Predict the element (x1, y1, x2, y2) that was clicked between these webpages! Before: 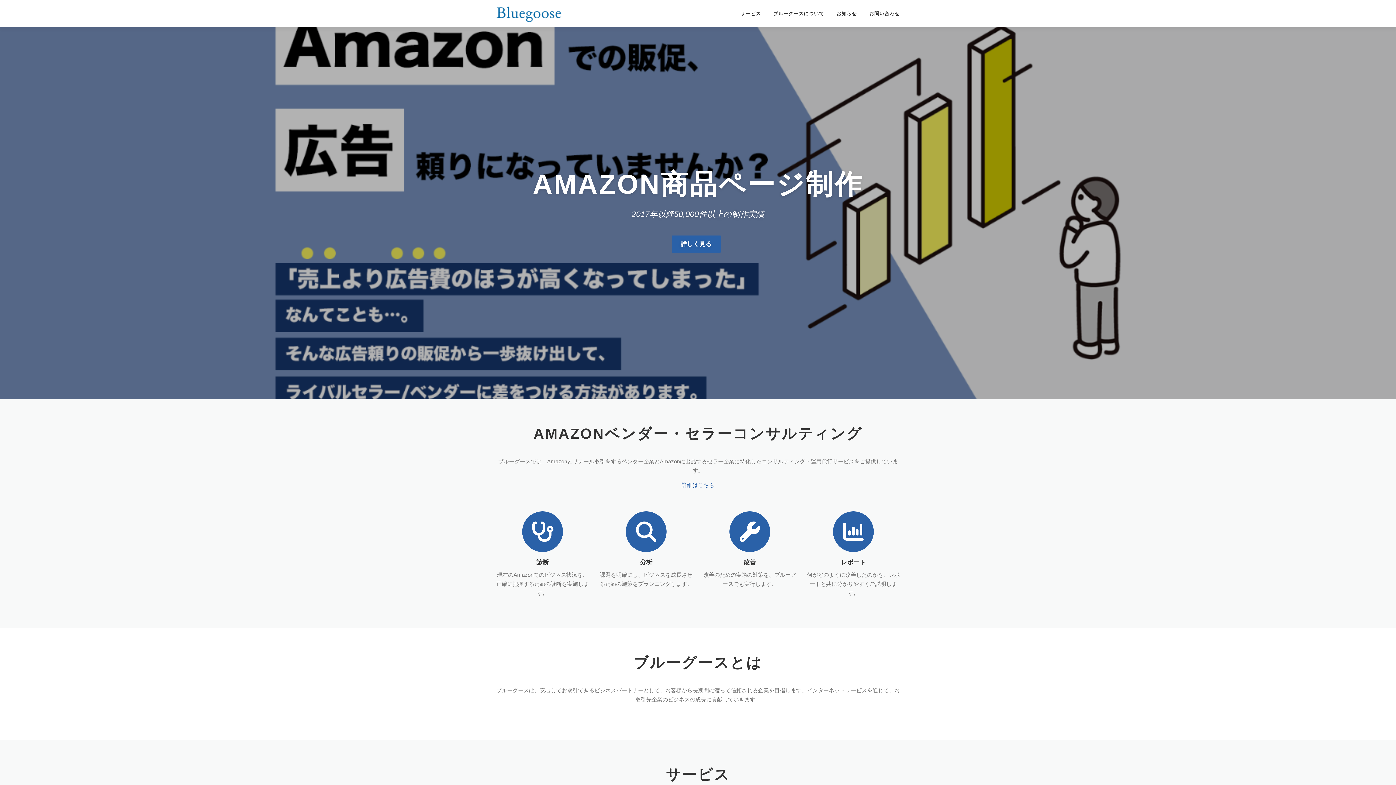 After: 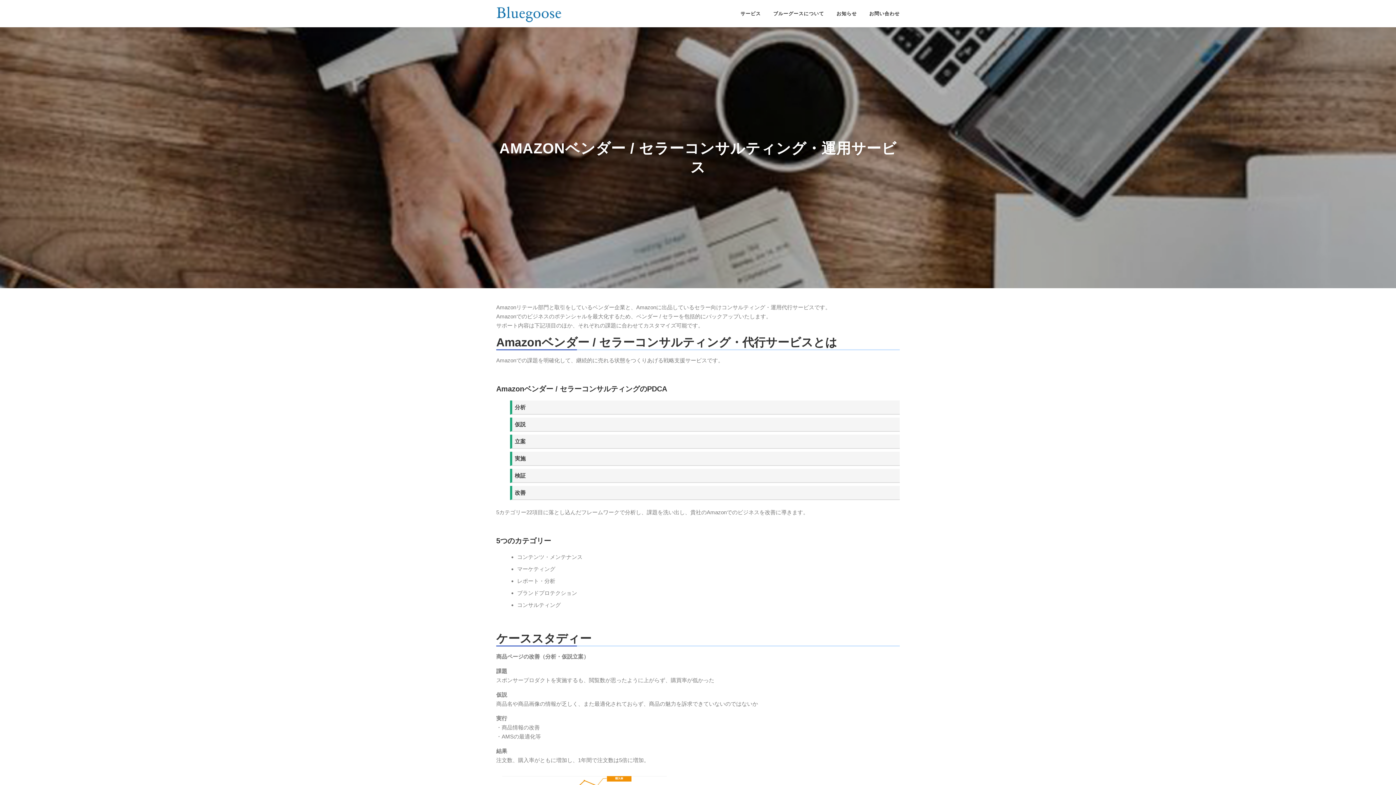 Action: label: 診断 bbox: (536, 559, 548, 566)